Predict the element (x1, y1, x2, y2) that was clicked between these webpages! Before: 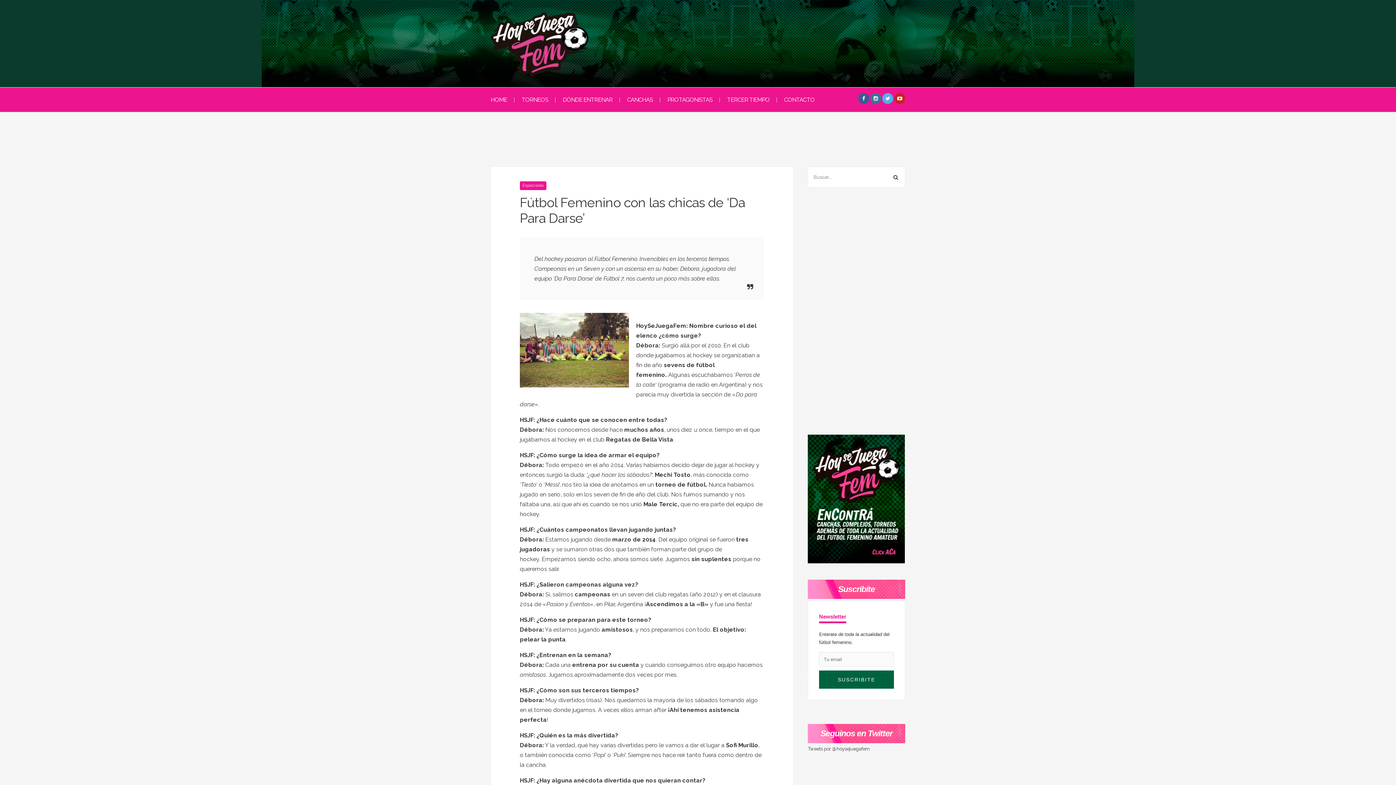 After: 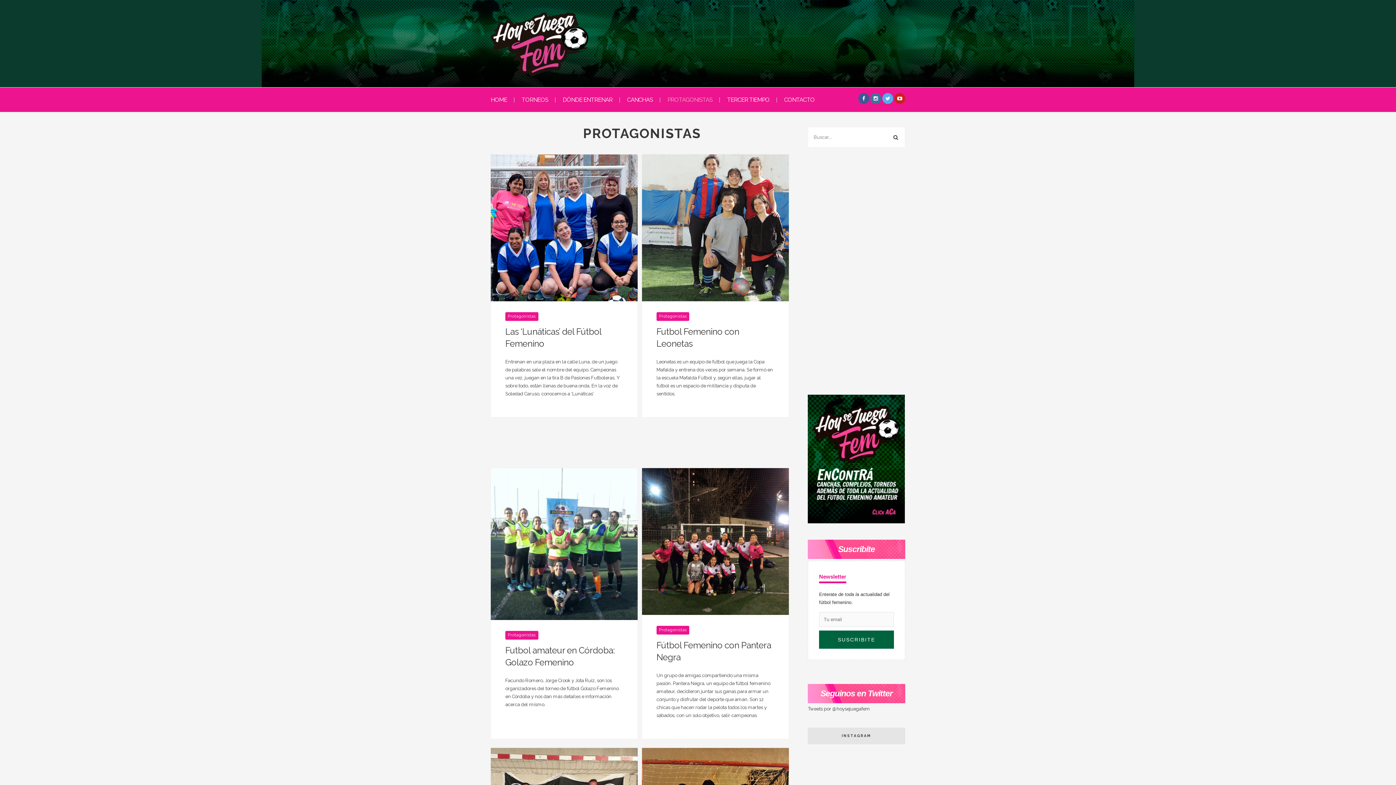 Action: label: PROTAGONISTAS bbox: (667, 87, 712, 112)